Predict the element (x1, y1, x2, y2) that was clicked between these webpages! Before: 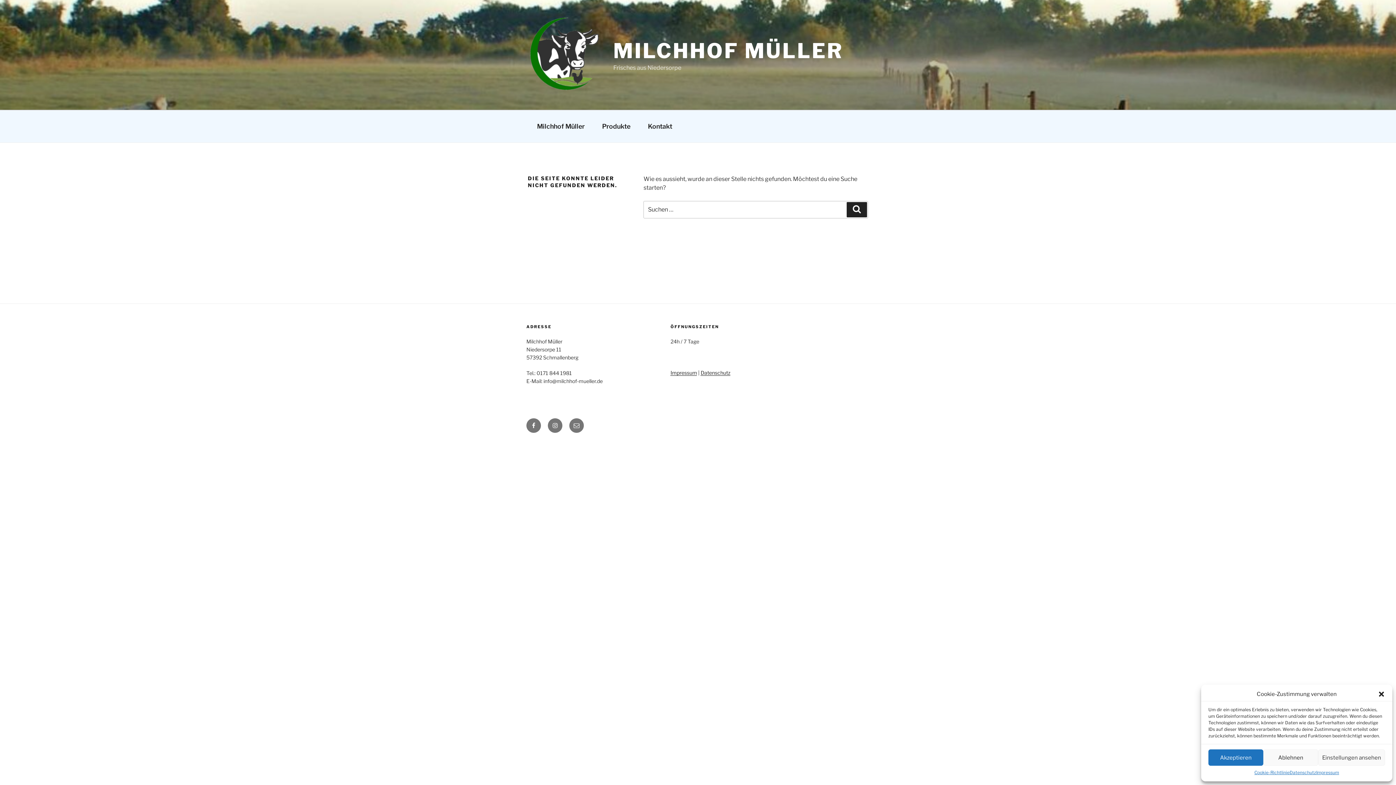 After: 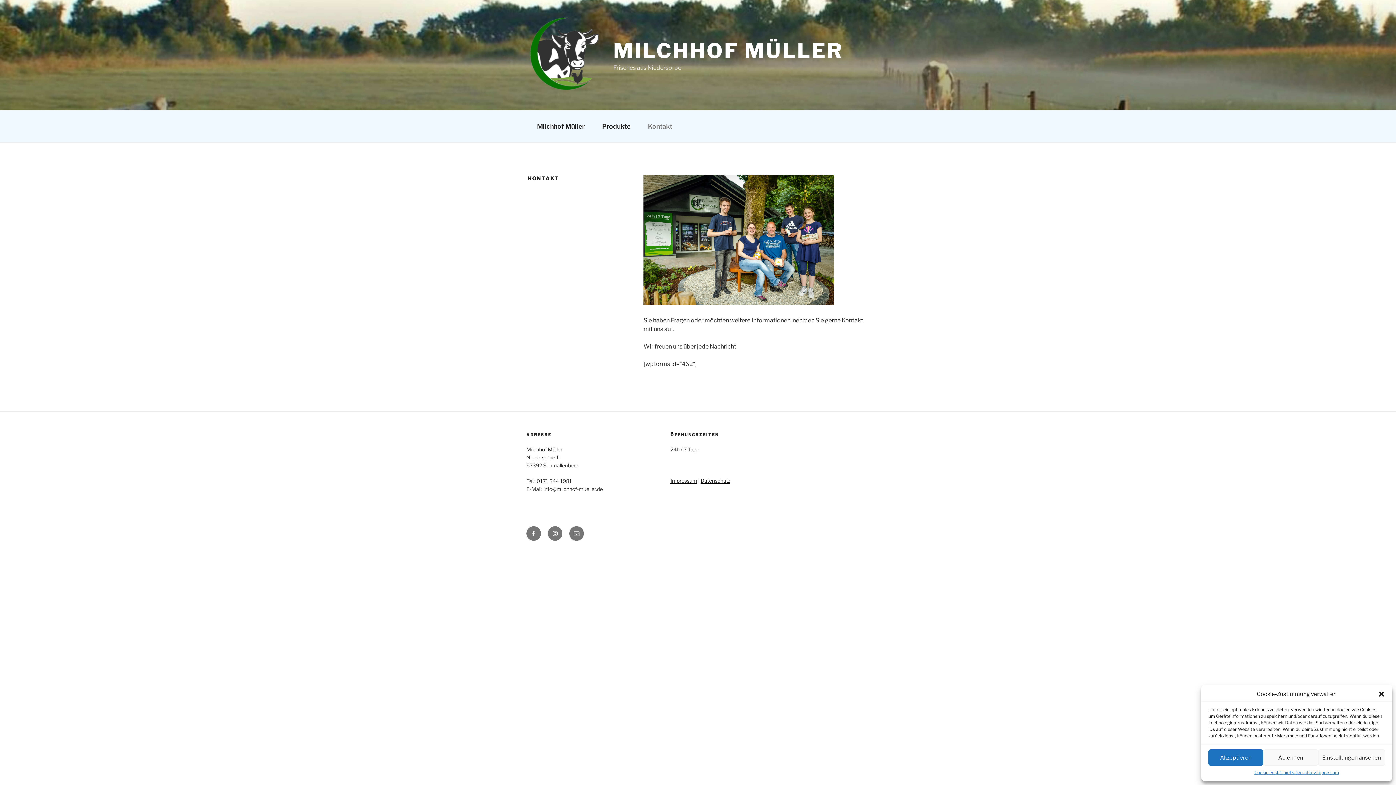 Action: label: Kontakt bbox: (640, 115, 680, 137)